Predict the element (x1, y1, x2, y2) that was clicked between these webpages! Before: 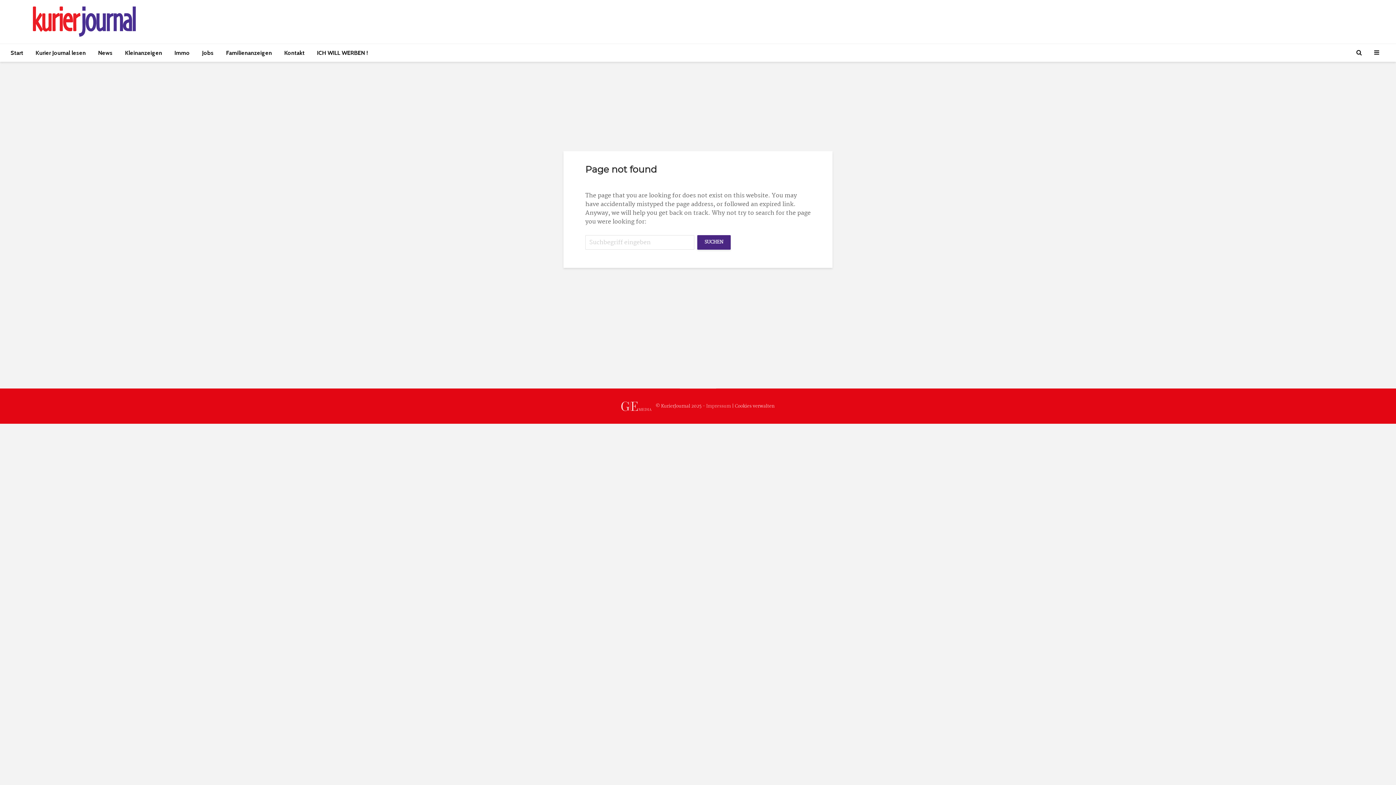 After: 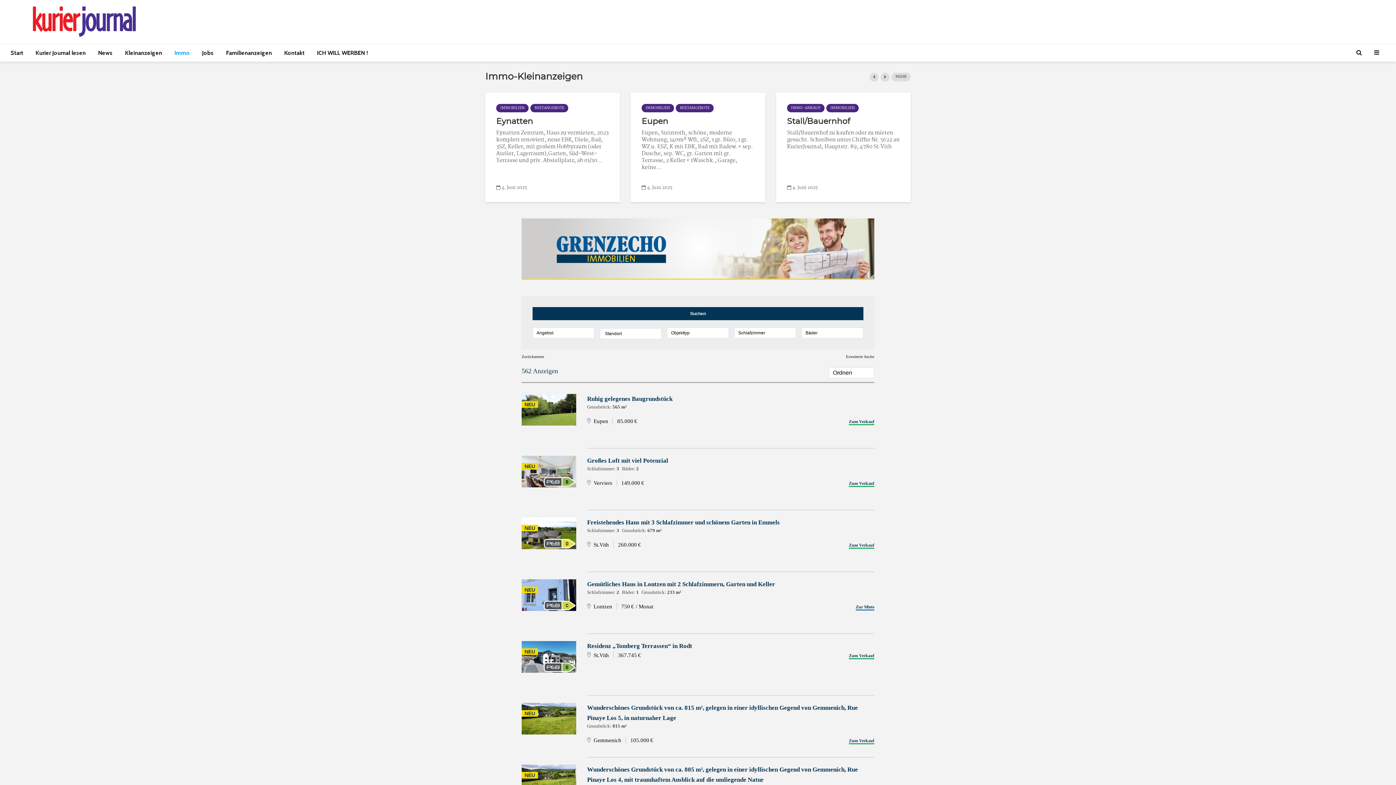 Action: bbox: (169, 44, 195, 62) label: Immo